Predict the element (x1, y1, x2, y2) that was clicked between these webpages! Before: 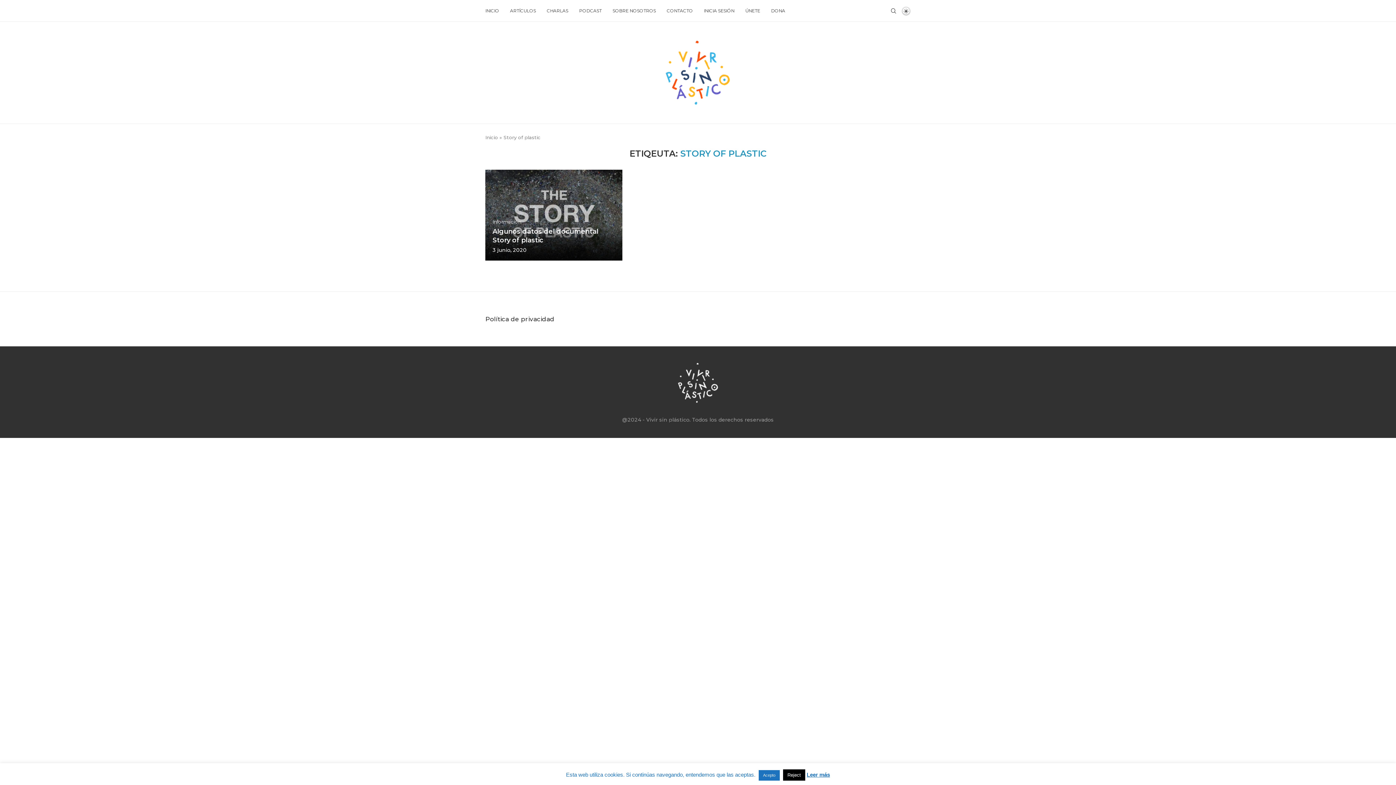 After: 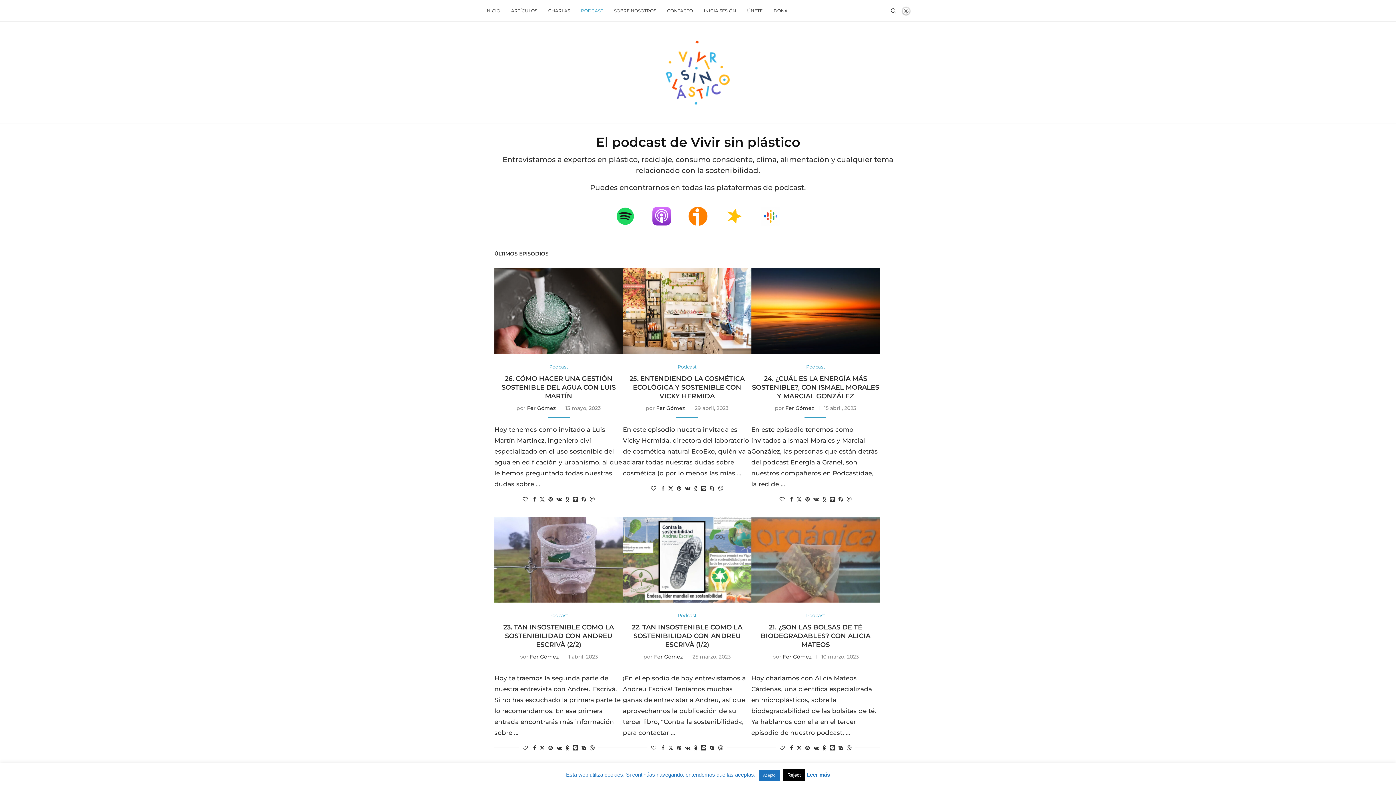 Action: label: PODCAST bbox: (579, 0, 601, 21)